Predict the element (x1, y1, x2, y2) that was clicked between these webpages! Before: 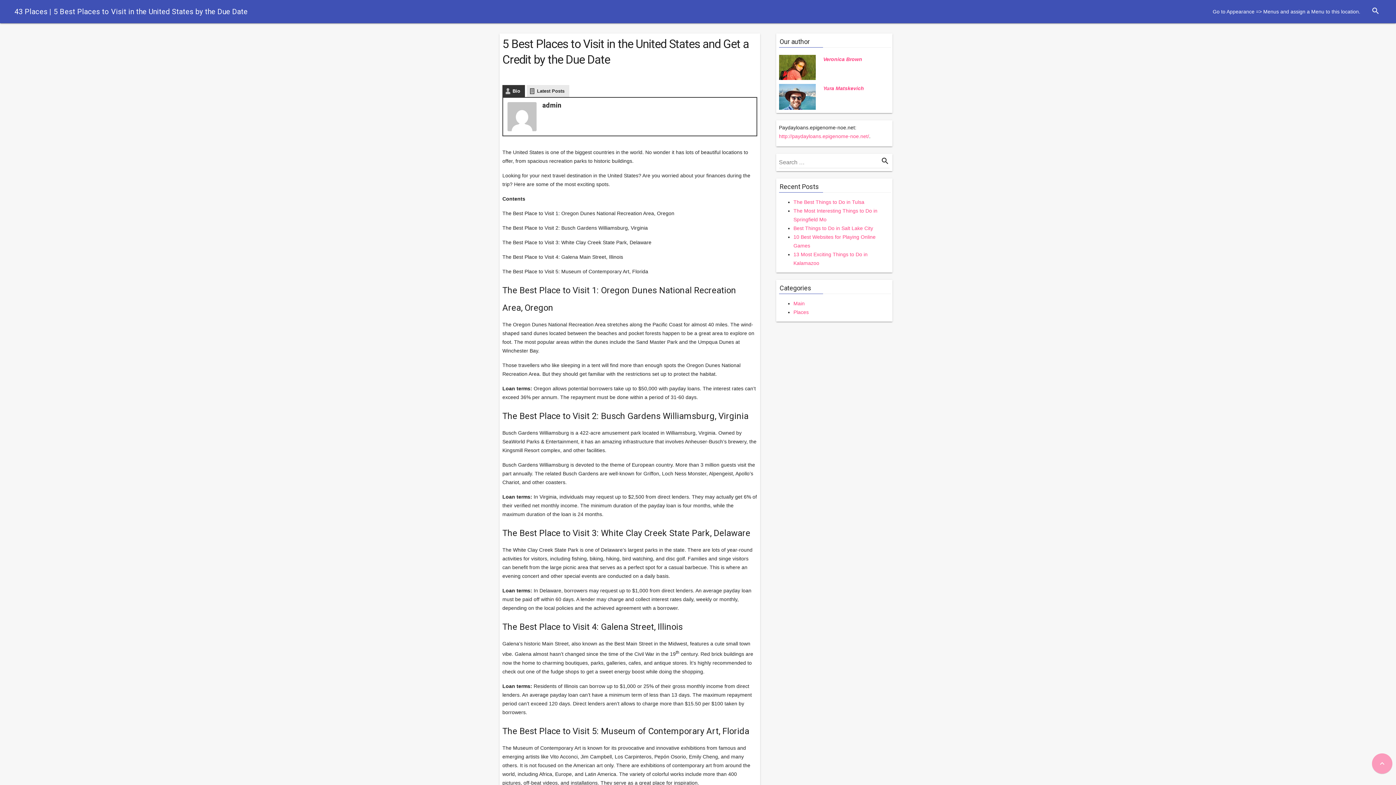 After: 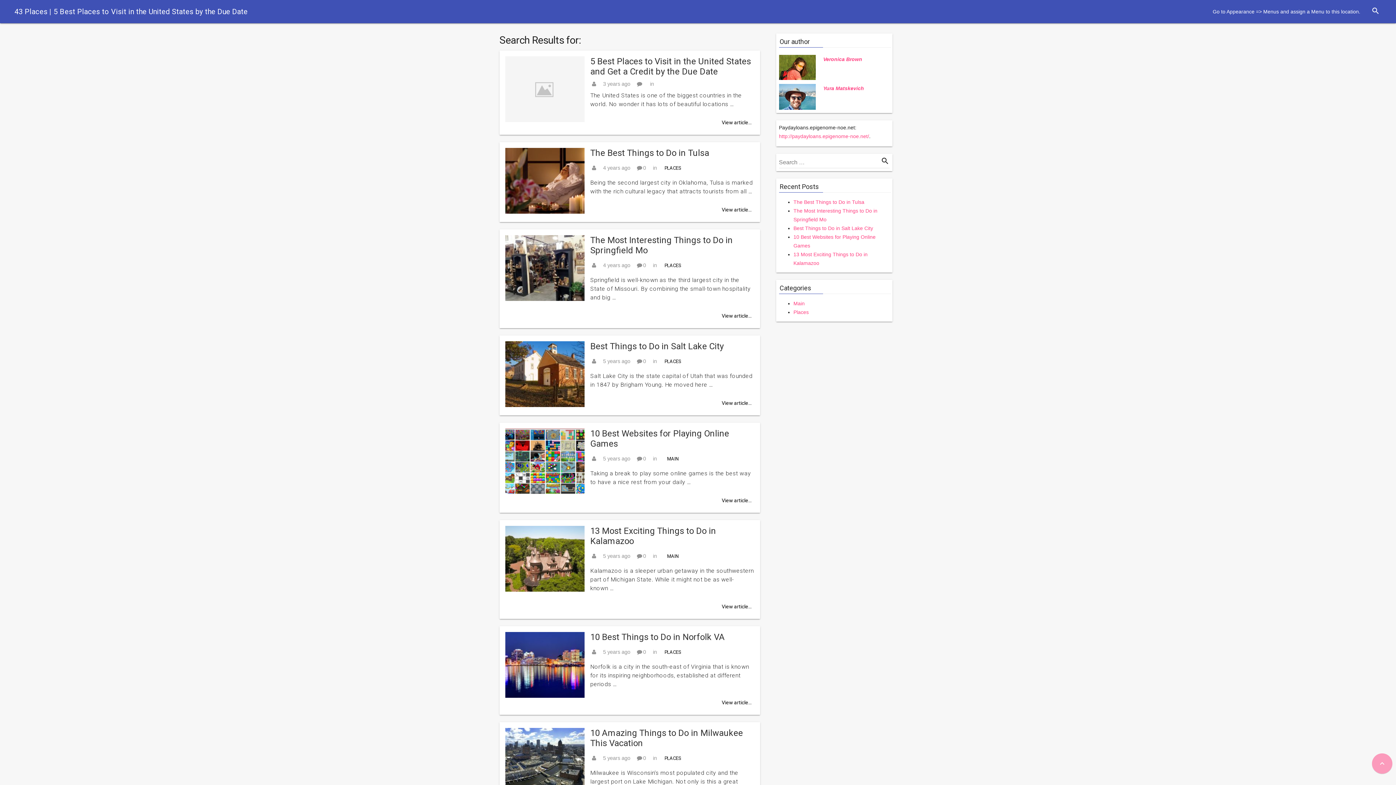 Action: label: search bbox: (879, 155, 891, 166)